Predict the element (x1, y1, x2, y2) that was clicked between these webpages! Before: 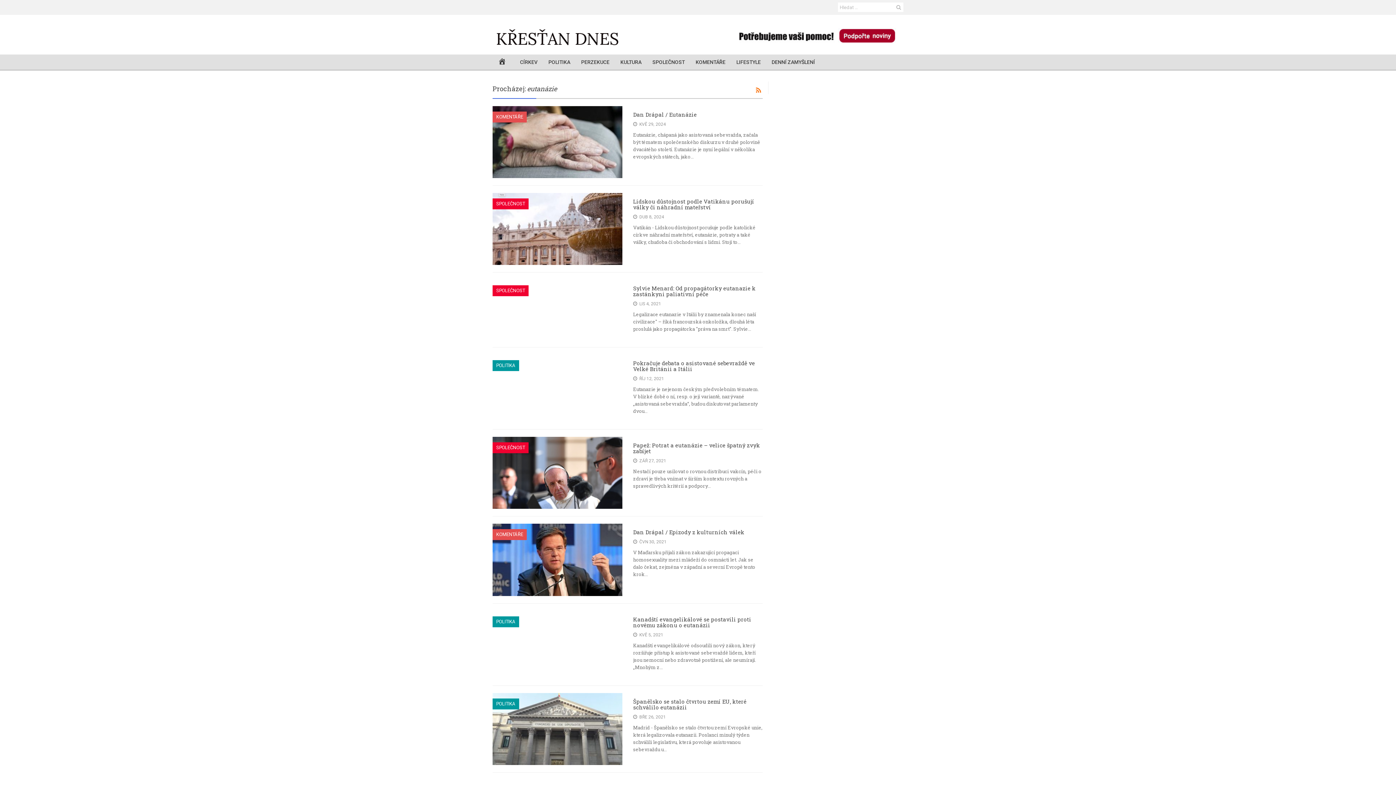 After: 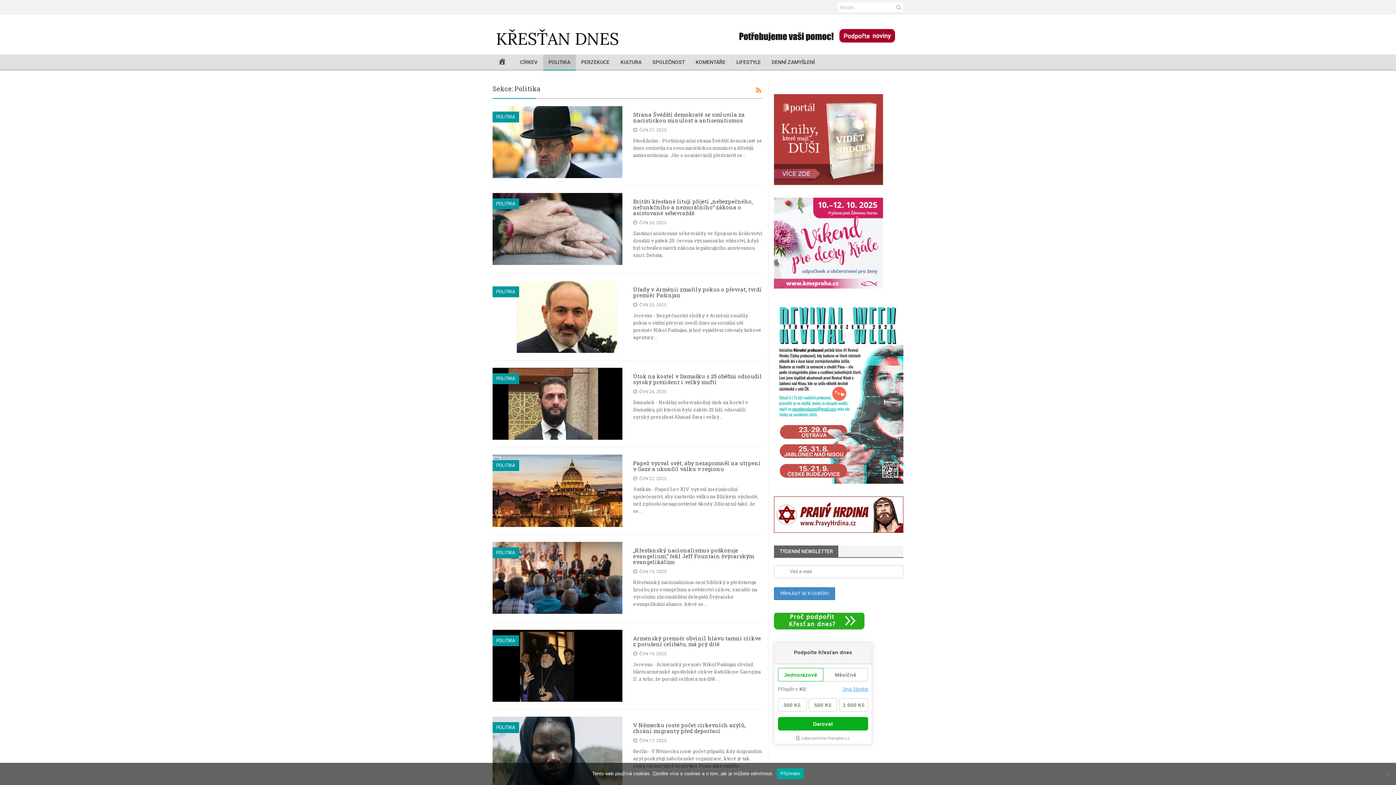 Action: bbox: (543, 54, 575, 70) label: POLITIKA